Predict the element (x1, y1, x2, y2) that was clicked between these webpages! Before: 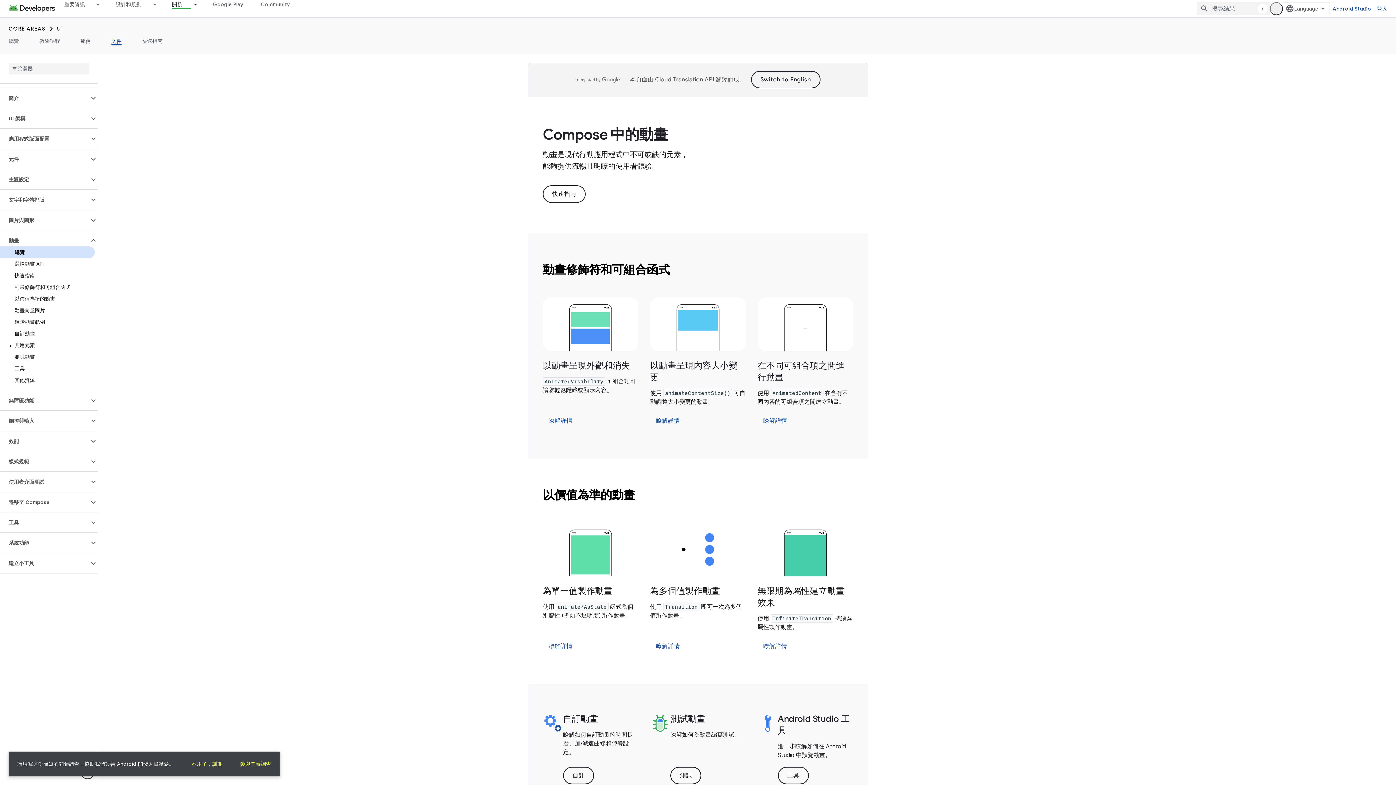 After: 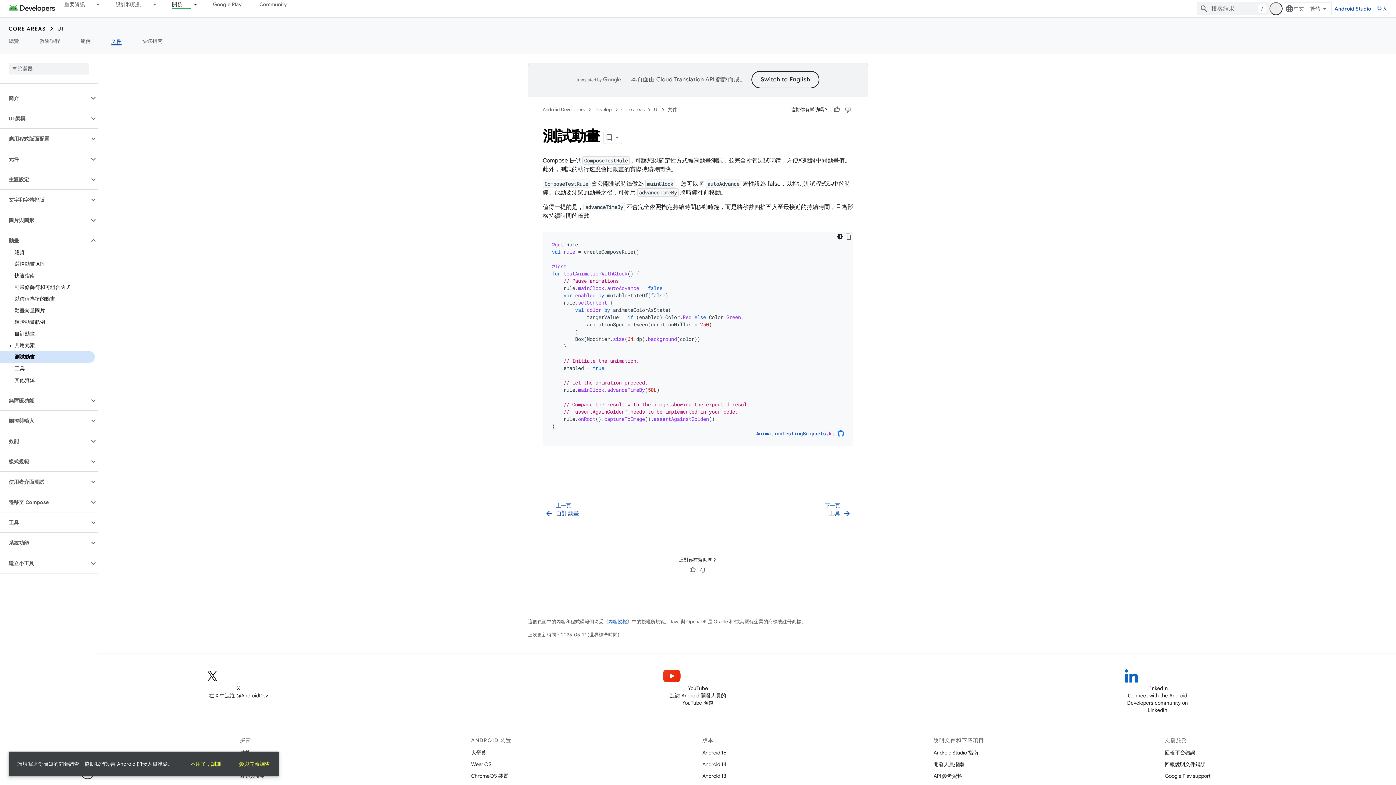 Action: label: 測試動畫 bbox: (670, 713, 705, 724)